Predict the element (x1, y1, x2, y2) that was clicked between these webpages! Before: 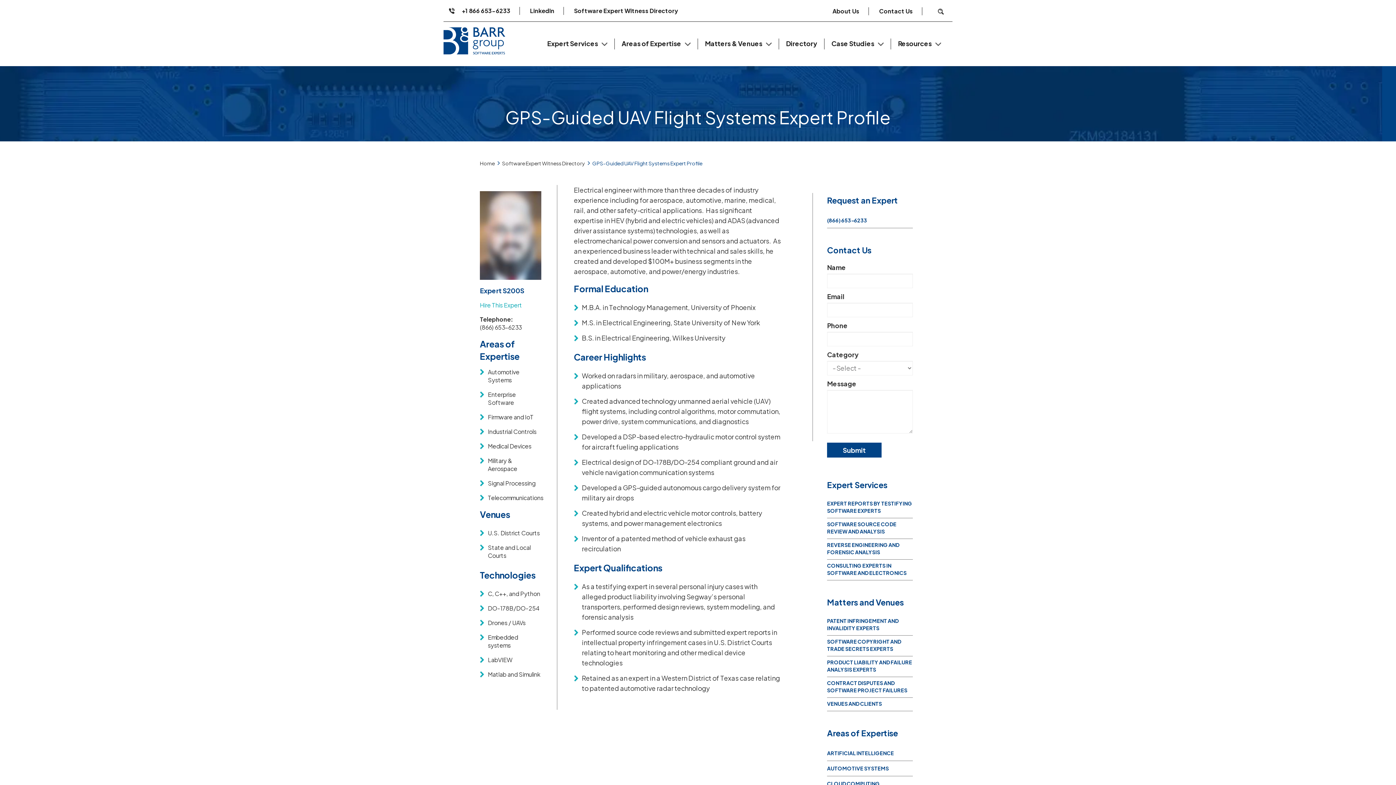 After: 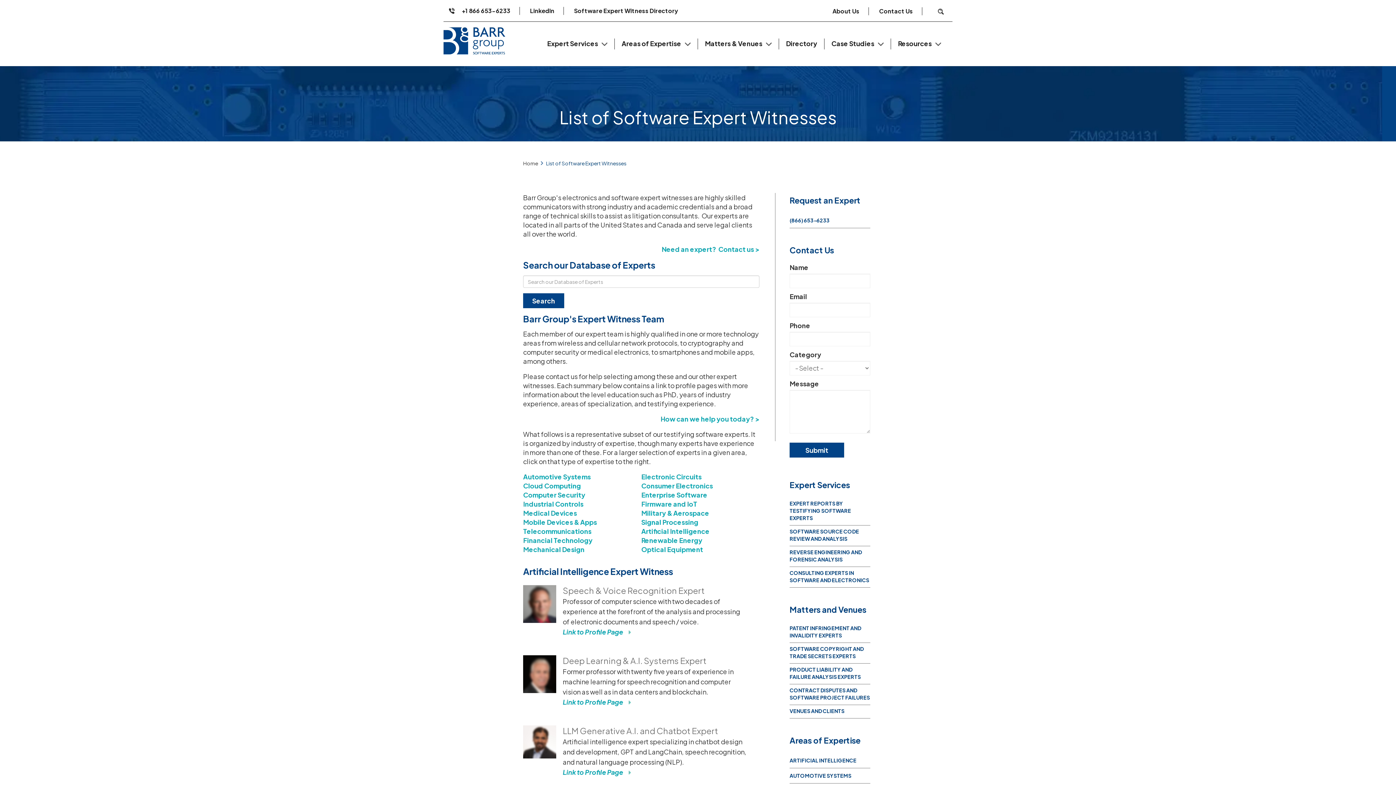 Action: bbox: (502, 159, 585, 166) label: Software Expert Witness Directory